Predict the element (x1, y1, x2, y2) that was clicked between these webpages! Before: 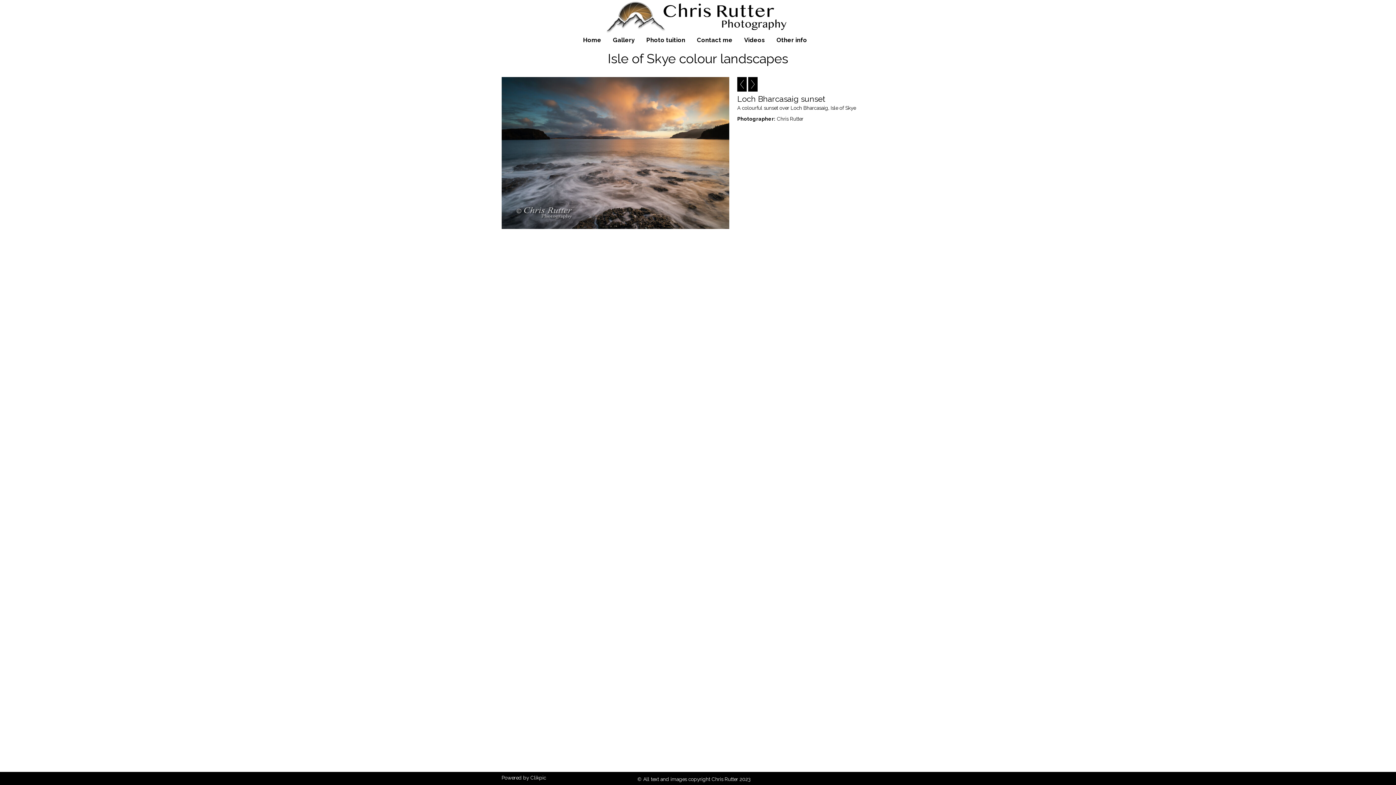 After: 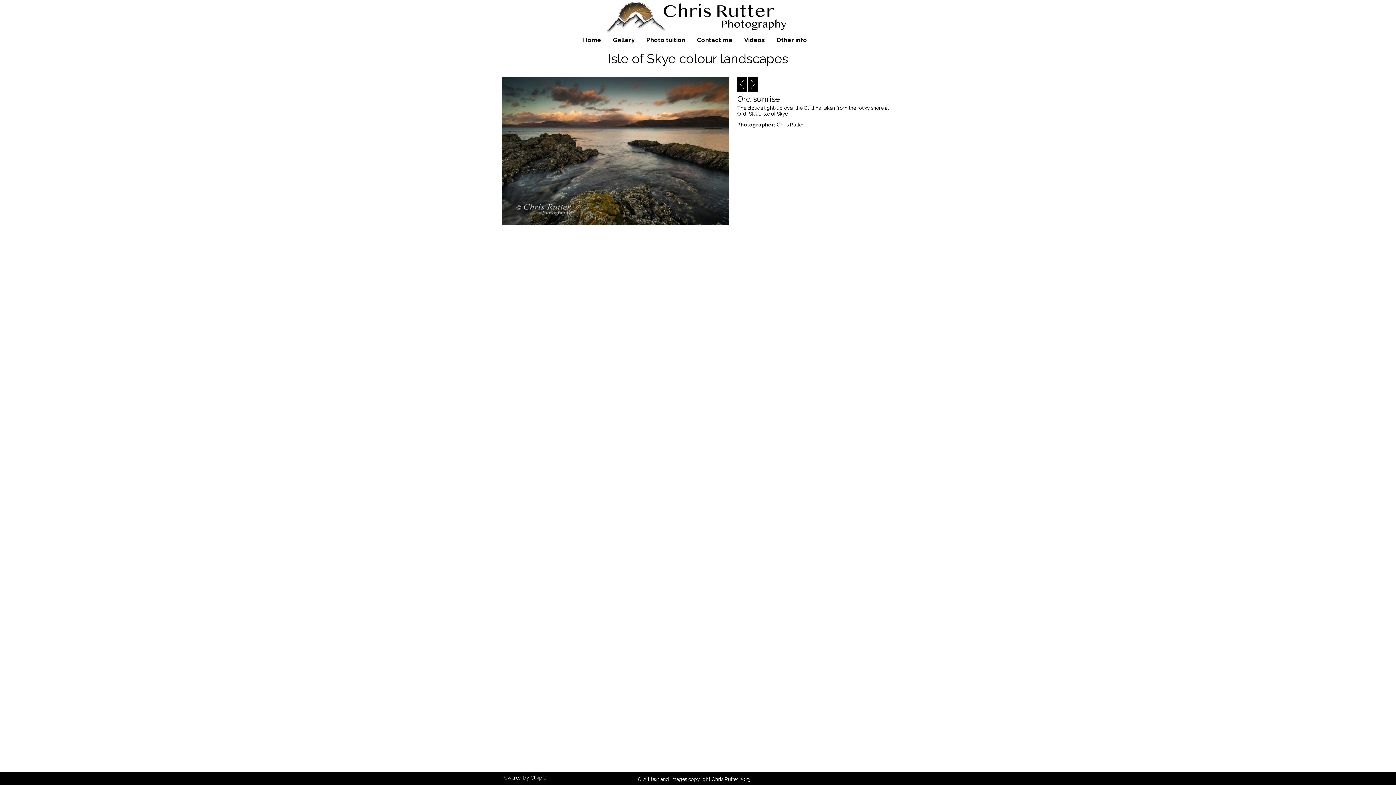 Action: bbox: (501, 77, 729, 228)